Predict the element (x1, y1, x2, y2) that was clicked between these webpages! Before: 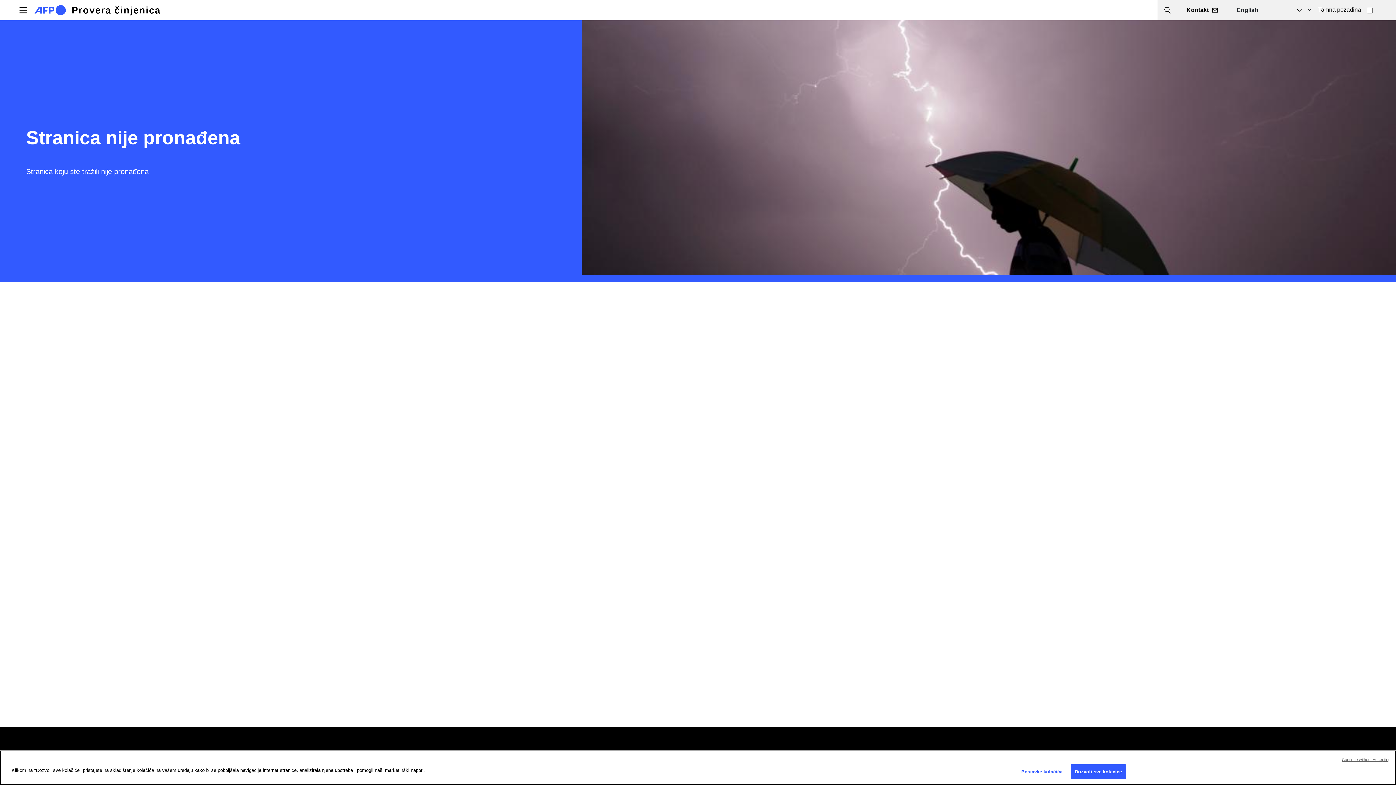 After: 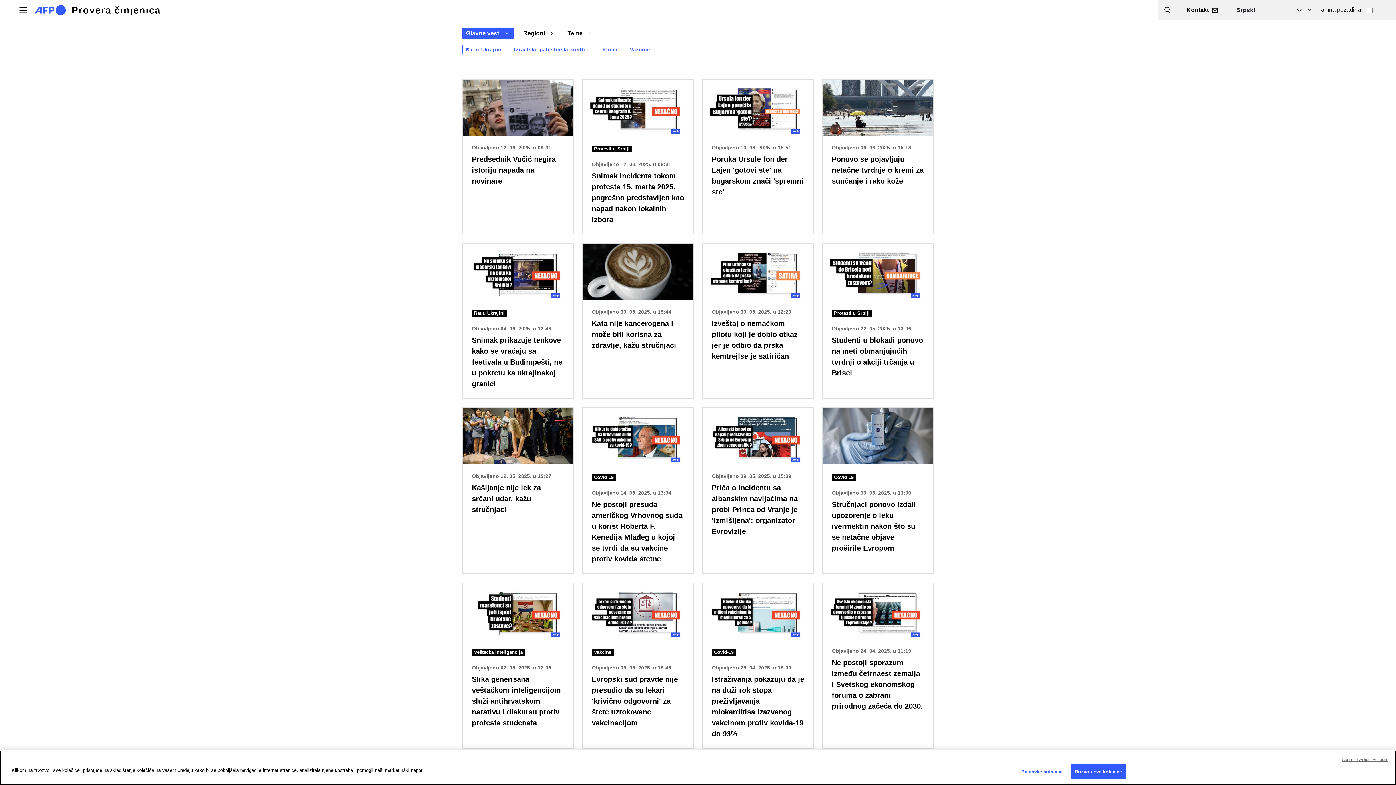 Action: bbox: (71, 5, 160, 14) label: Provera činjenica